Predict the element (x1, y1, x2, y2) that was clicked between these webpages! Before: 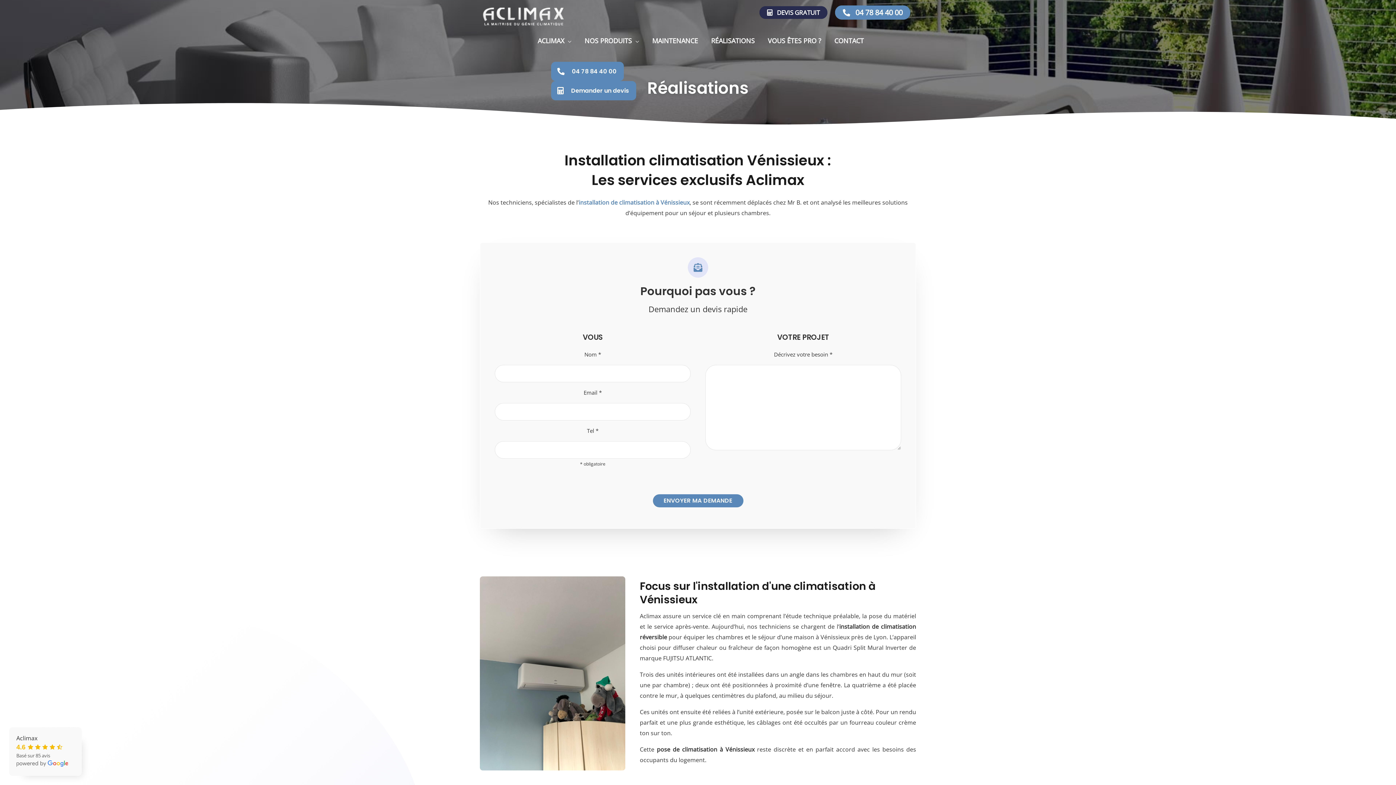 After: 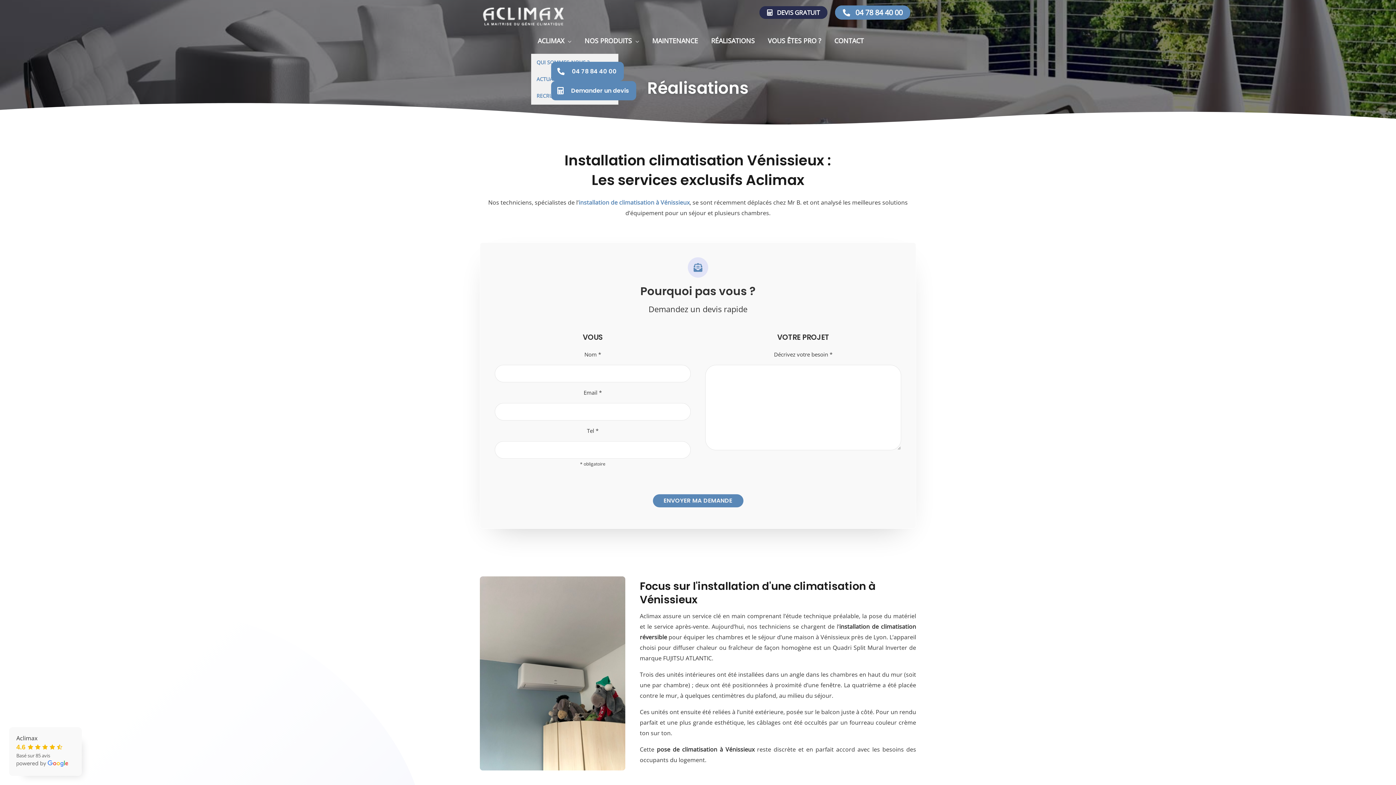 Action: bbox: (531, 27, 578, 53) label: ACLIMAX